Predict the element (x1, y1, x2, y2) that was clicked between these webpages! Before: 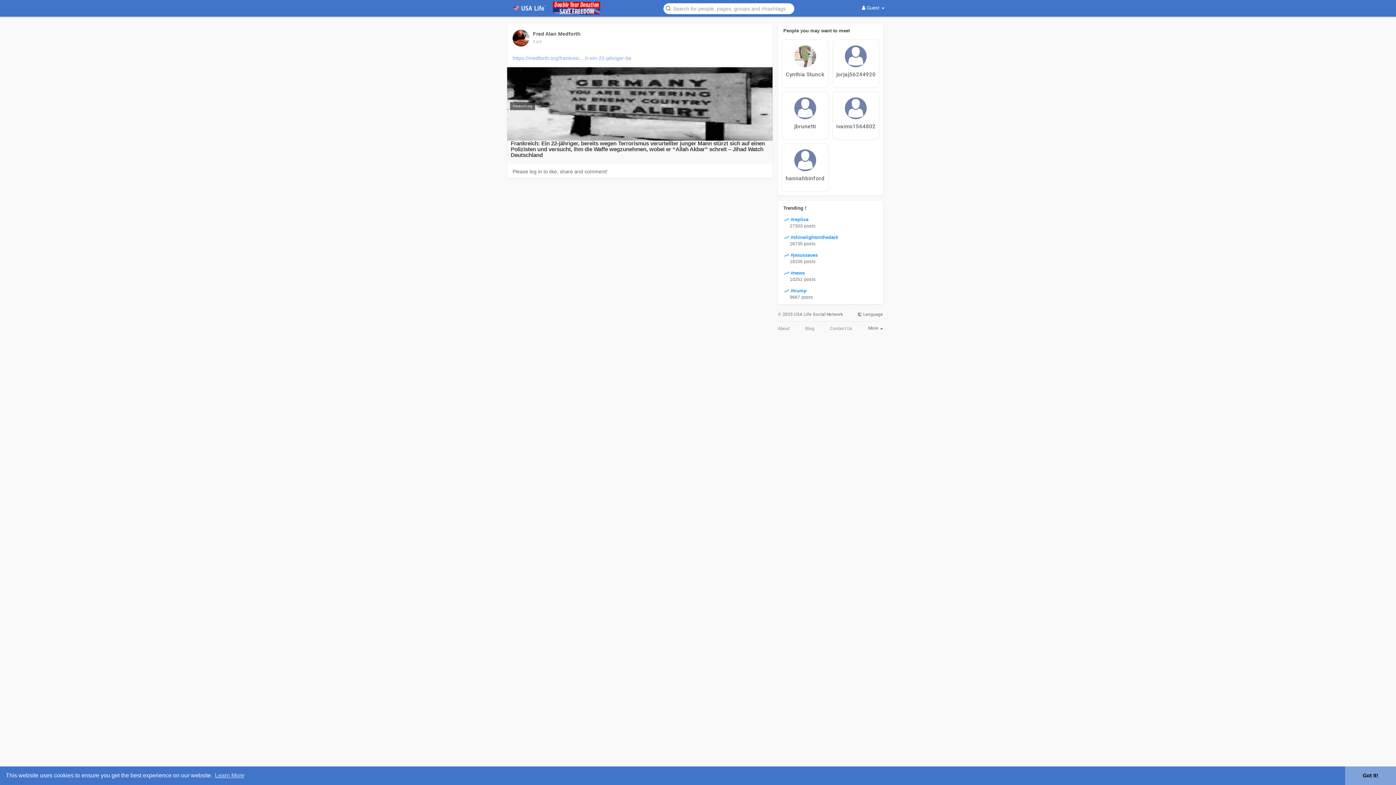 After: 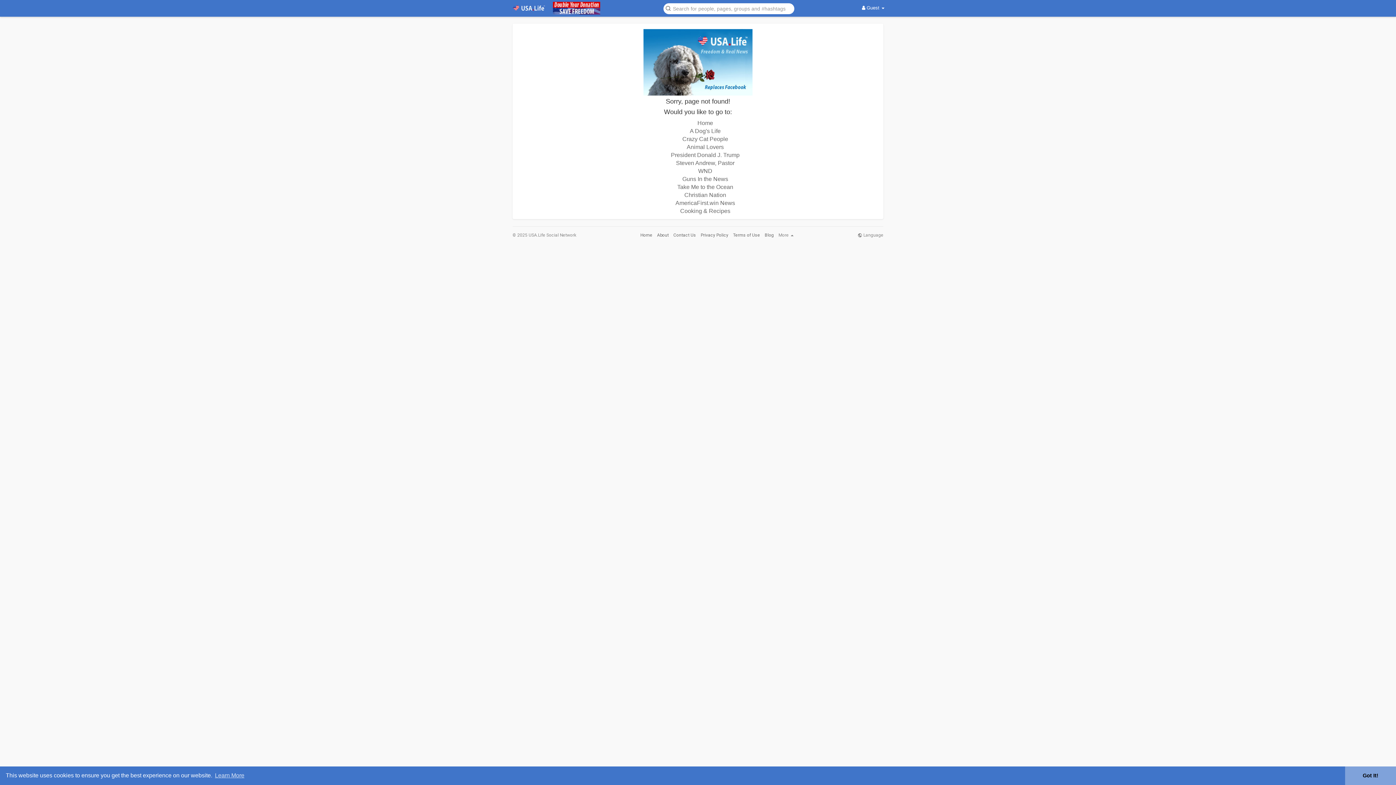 Action: label: Cynthia Stunck bbox: (783, 70, 826, 78)